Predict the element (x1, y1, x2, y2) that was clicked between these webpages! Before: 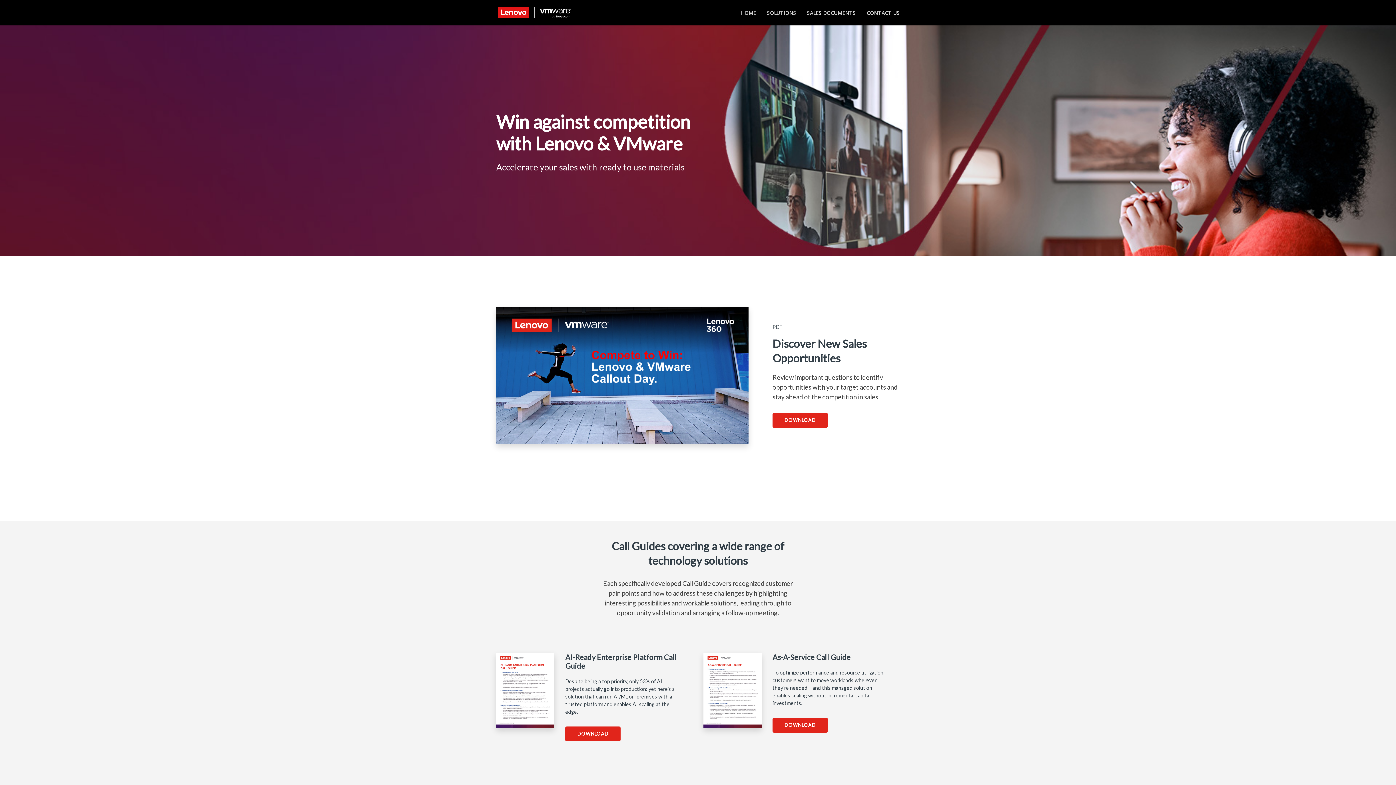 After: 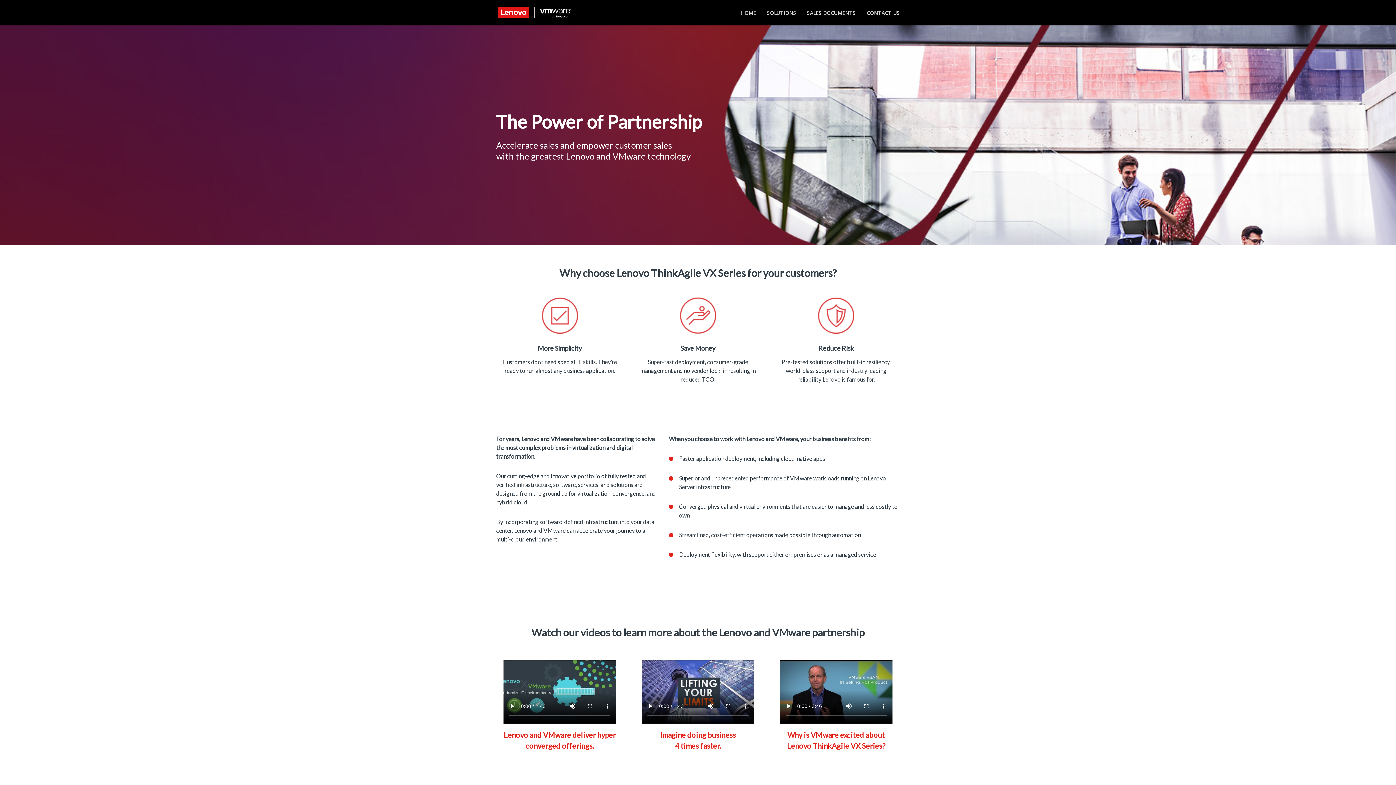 Action: bbox: (761, 5, 801, 20) label: SOLUTIONS